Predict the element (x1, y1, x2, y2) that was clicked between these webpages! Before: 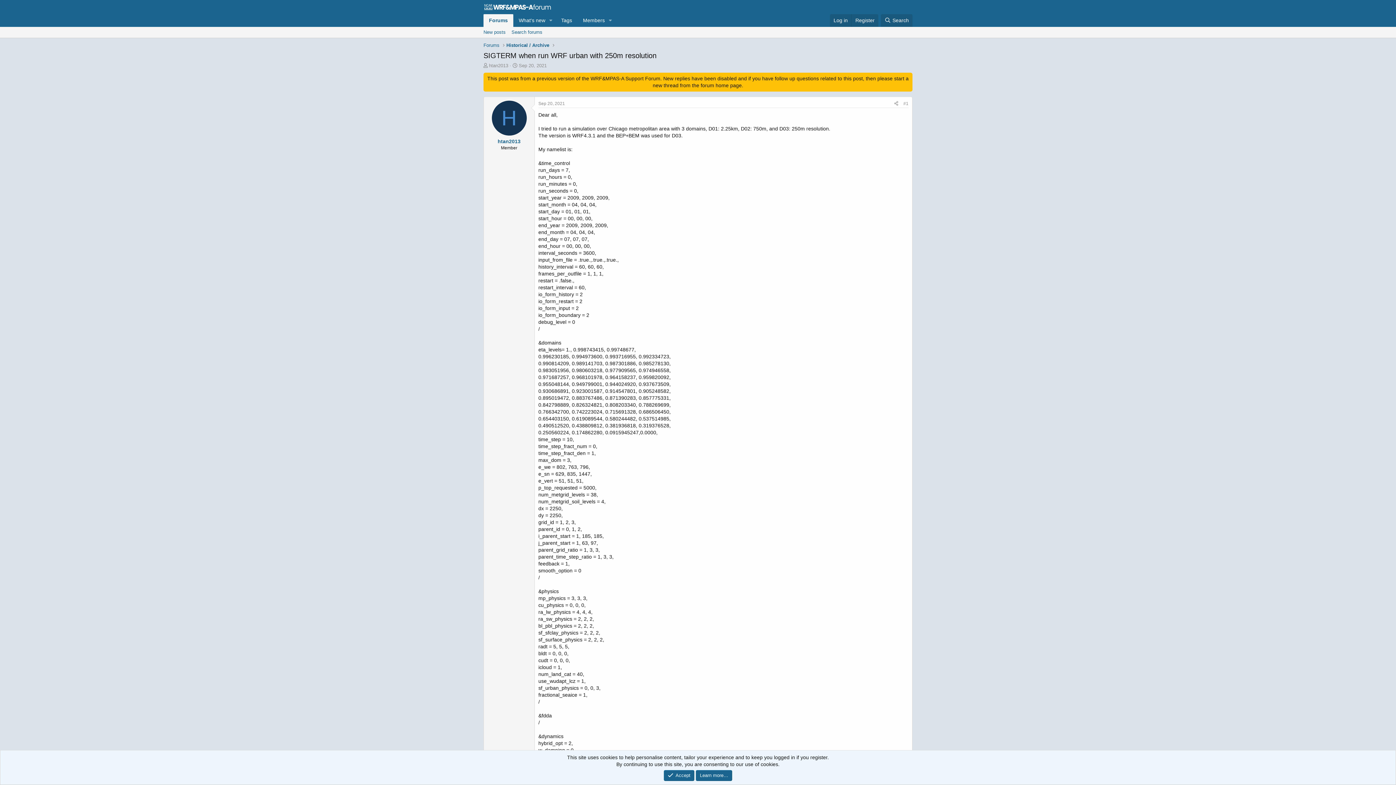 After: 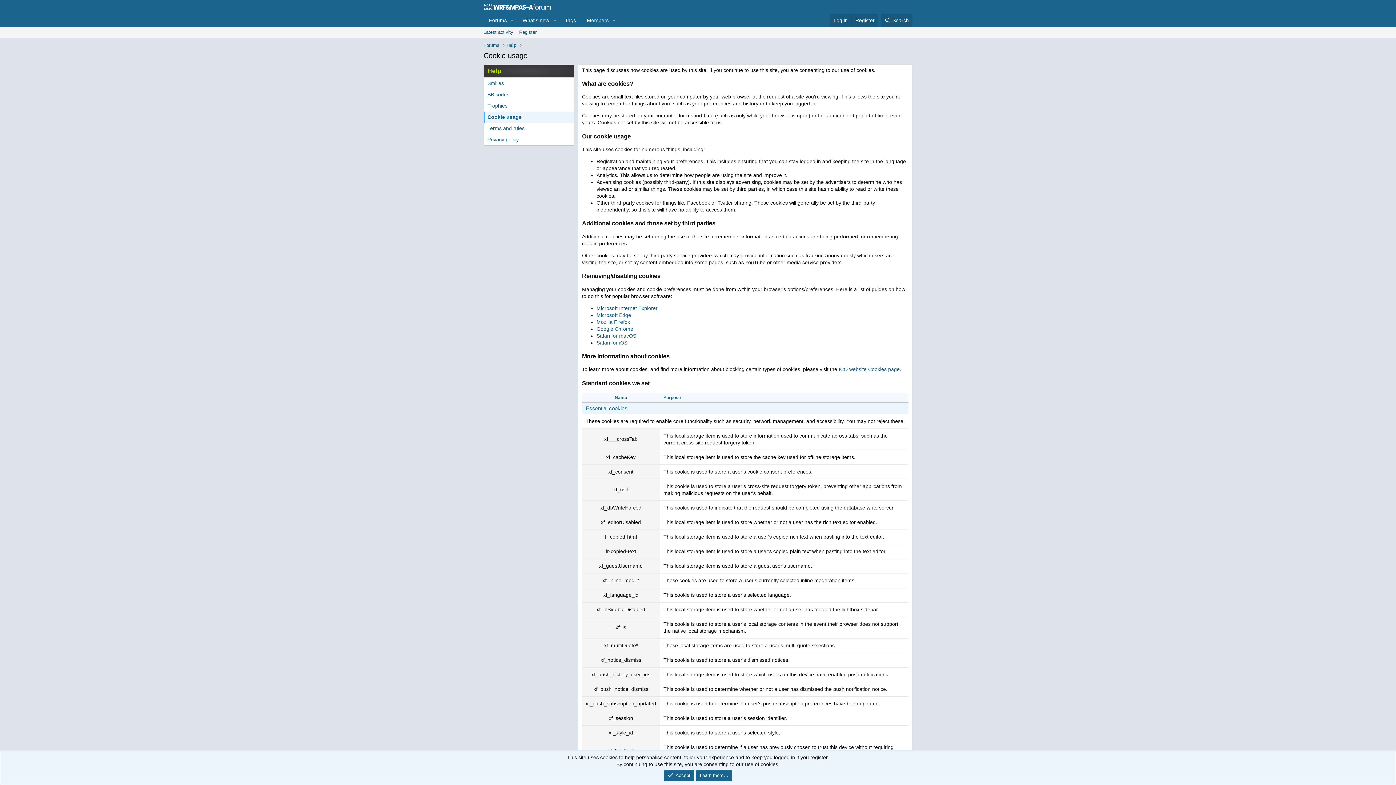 Action: bbox: (696, 770, 732, 781) label: Learn more…